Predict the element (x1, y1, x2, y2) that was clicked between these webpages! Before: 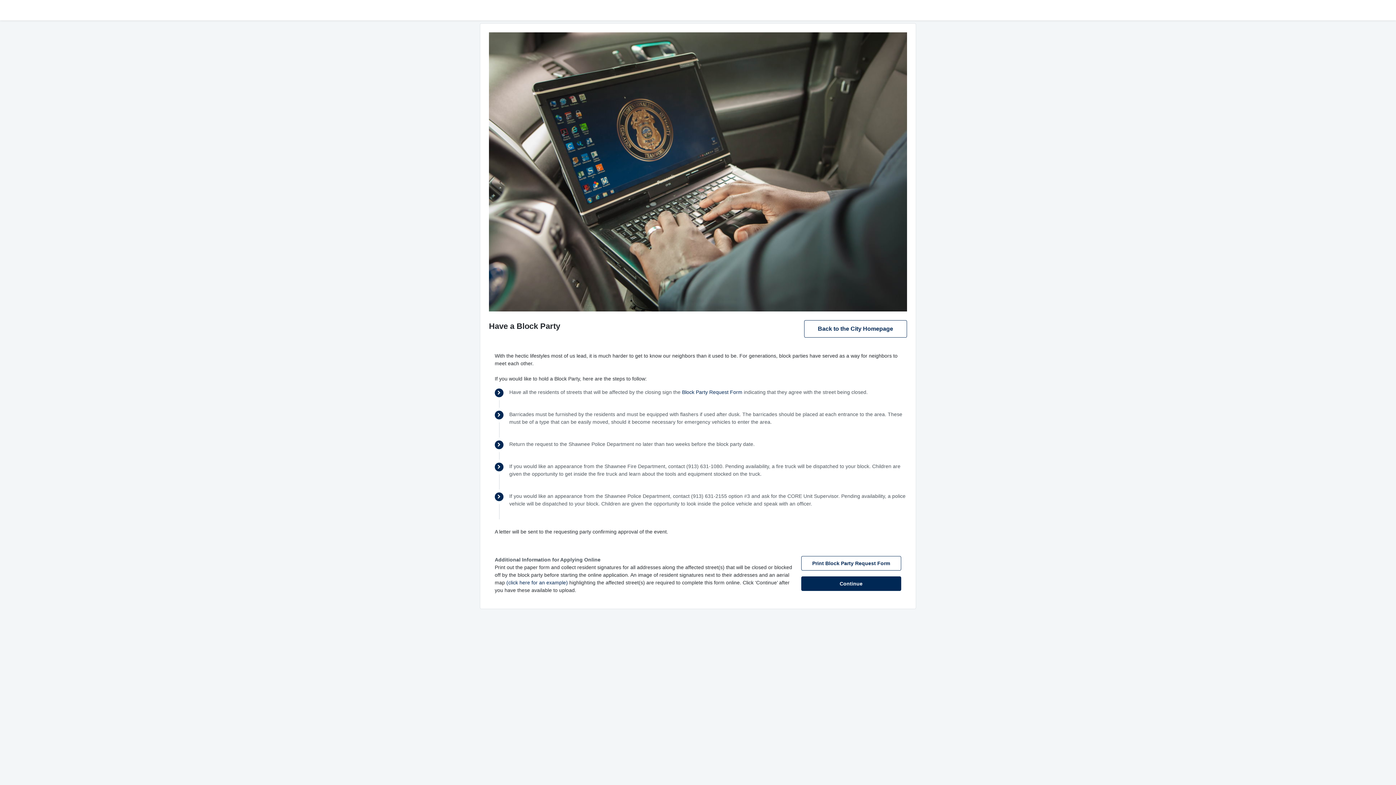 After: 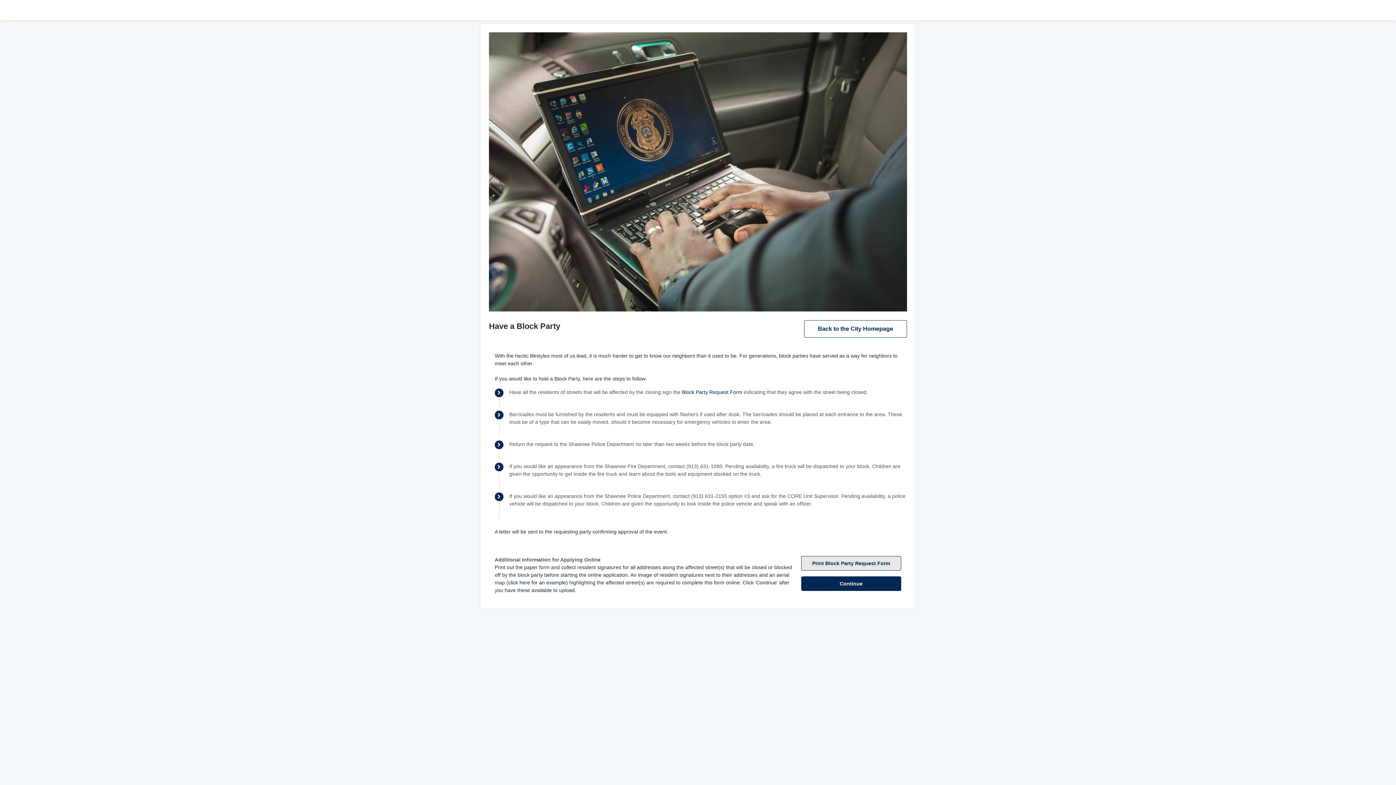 Action: label: Print Block Party Request Form bbox: (801, 556, 901, 570)